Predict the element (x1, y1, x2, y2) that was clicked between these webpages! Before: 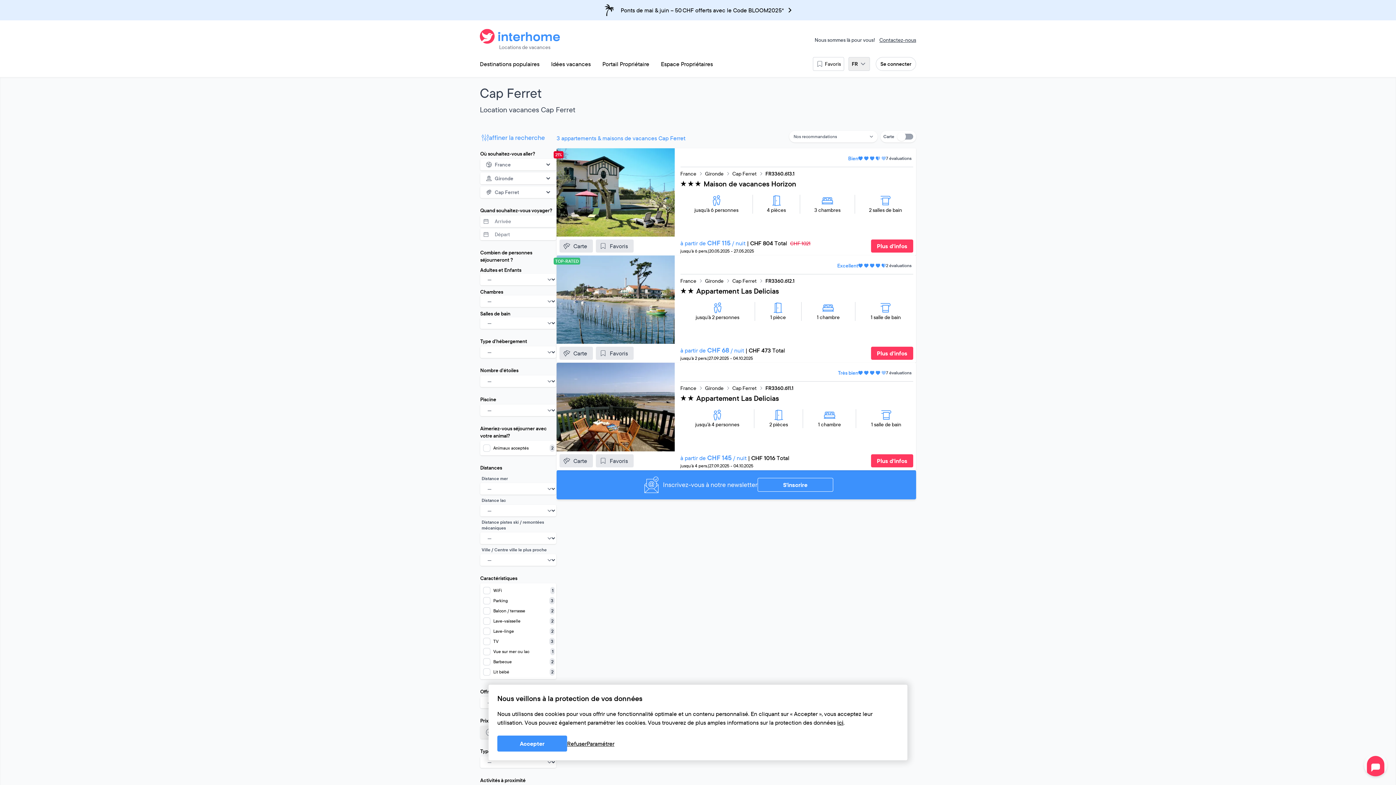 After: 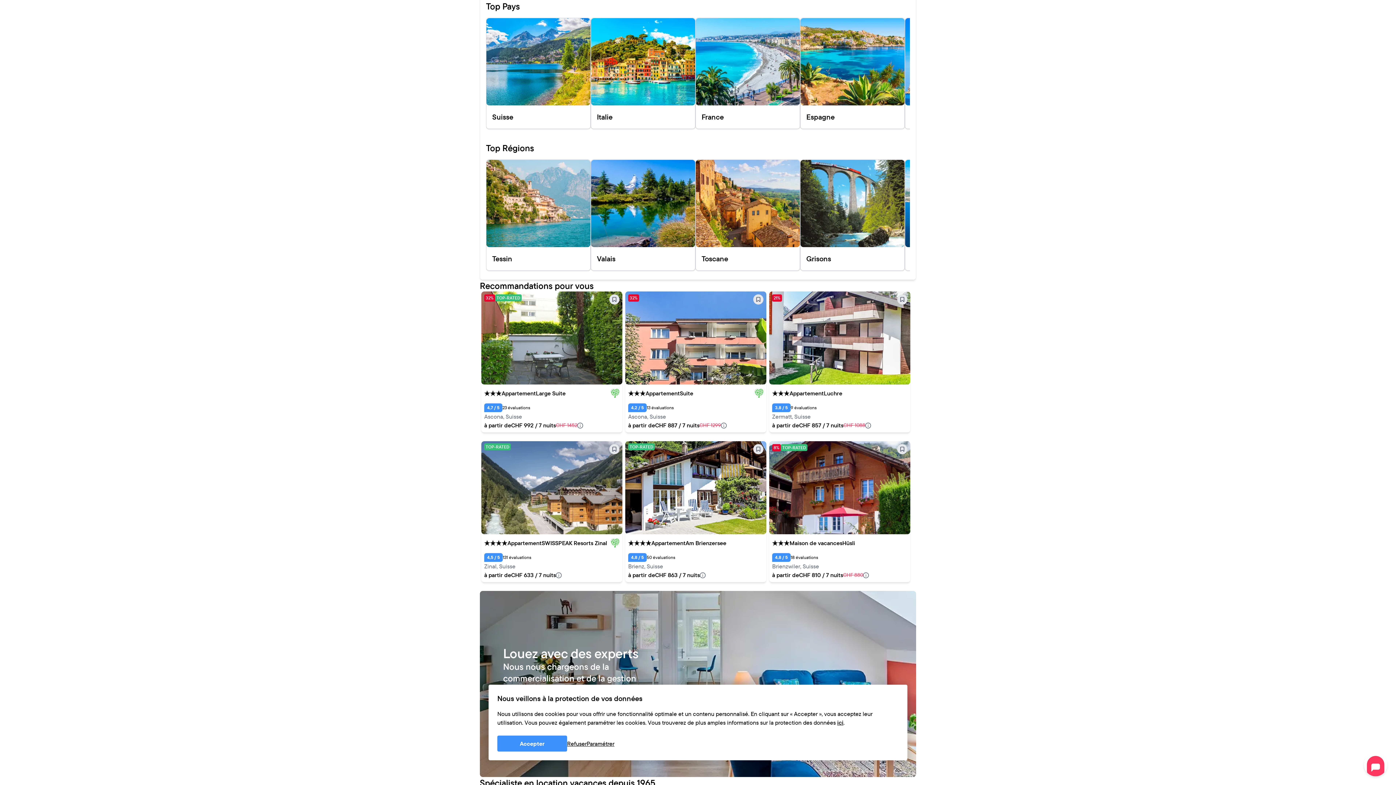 Action: label: Destinations populaires bbox: (474, 56, 545, 71)